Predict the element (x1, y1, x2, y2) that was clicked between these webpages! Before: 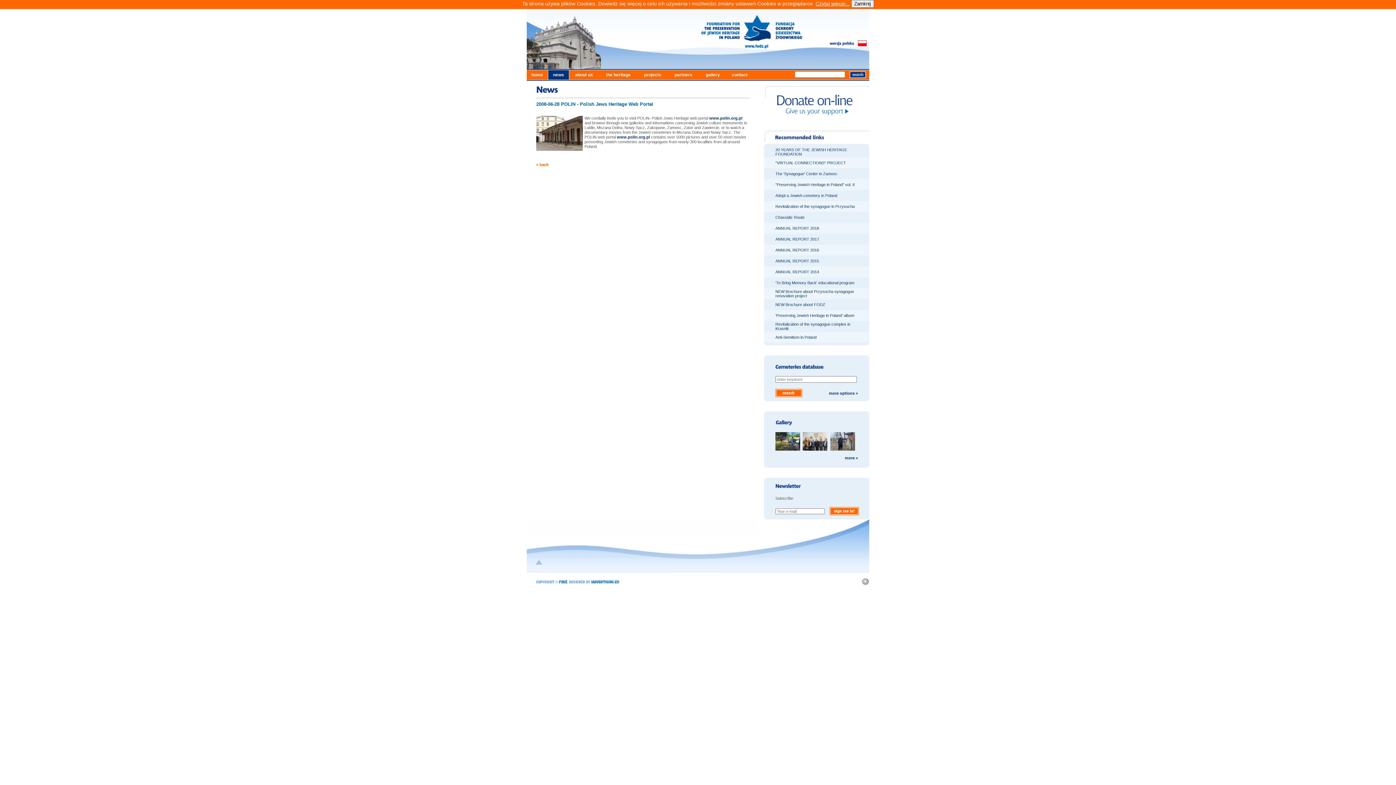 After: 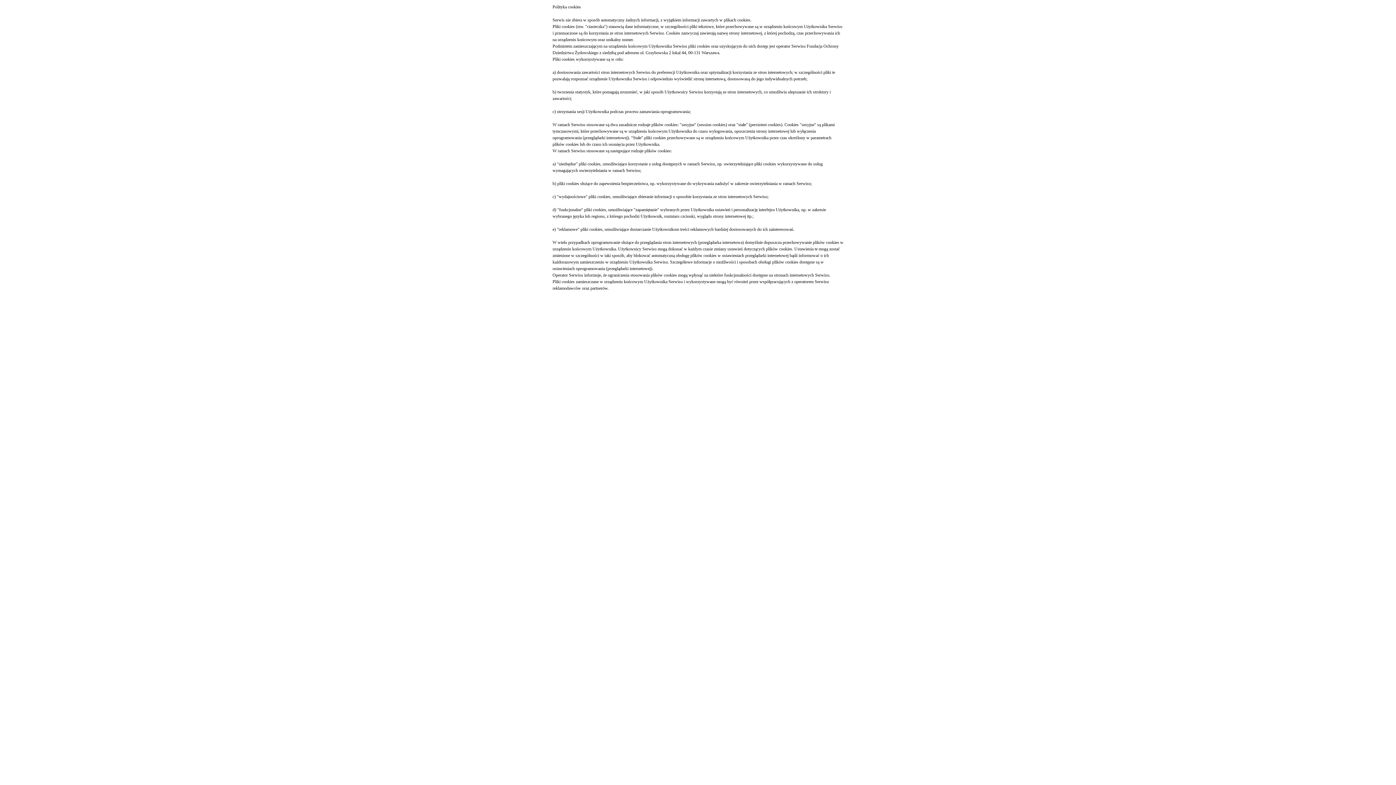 Action: label: Czytaj więcej... bbox: (815, 0, 850, 6)